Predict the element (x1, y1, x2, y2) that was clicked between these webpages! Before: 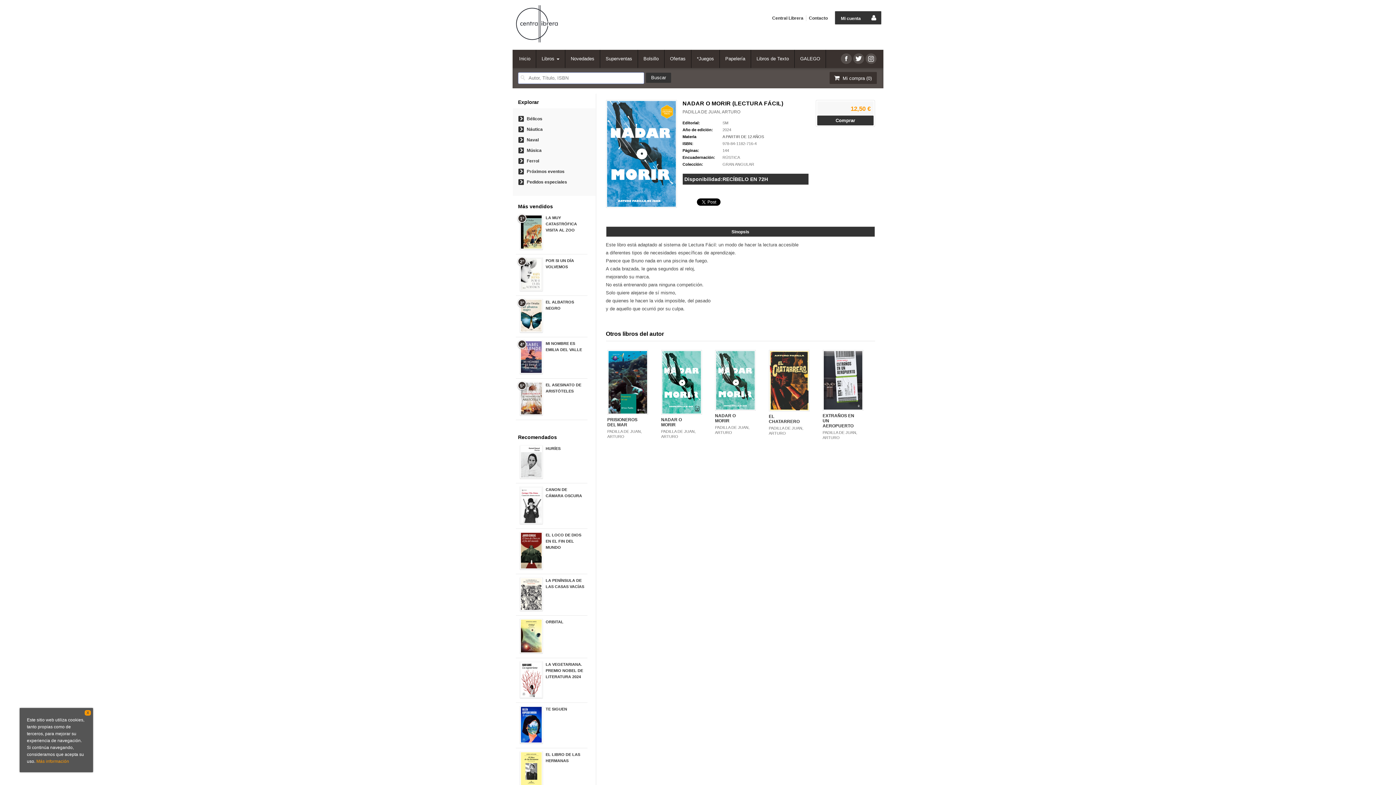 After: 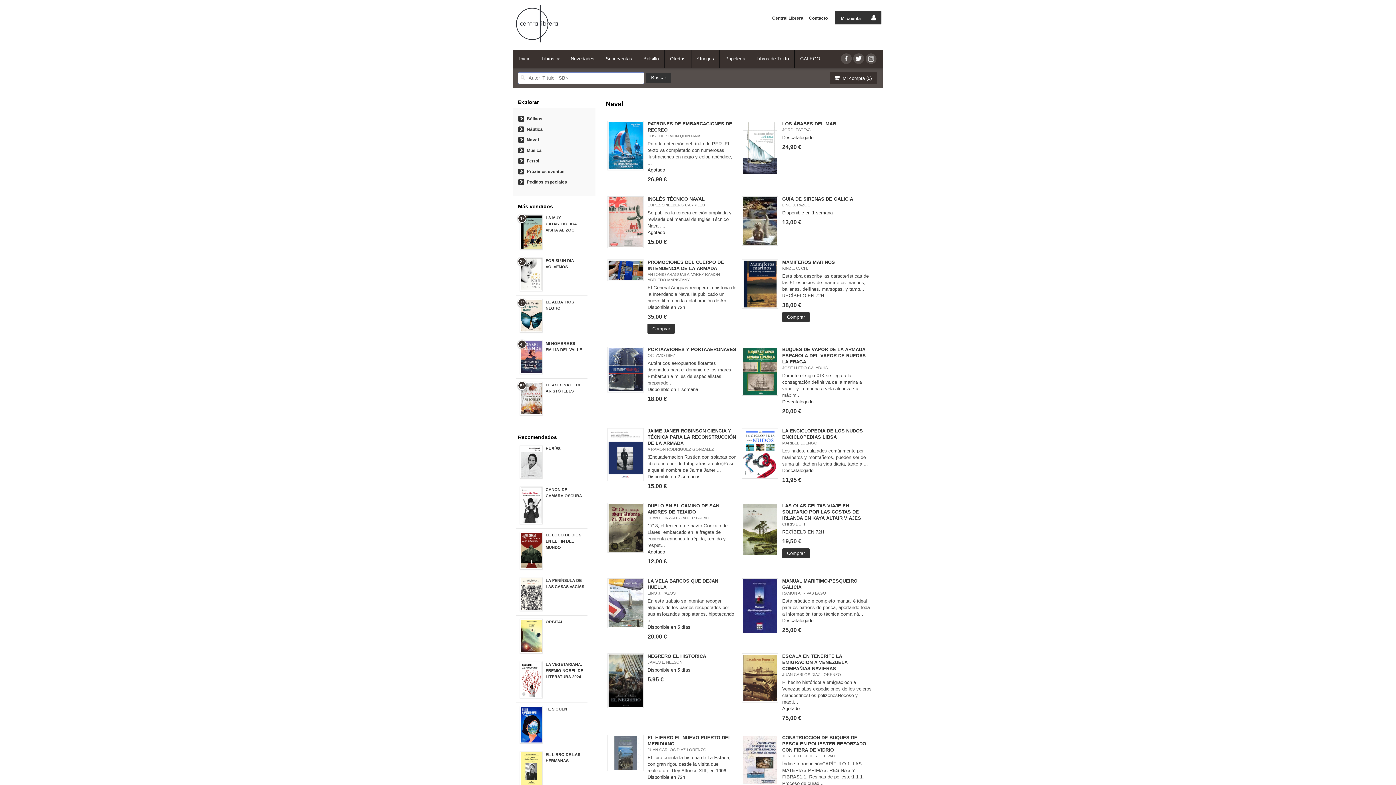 Action: label: Naval bbox: (526, 137, 538, 142)